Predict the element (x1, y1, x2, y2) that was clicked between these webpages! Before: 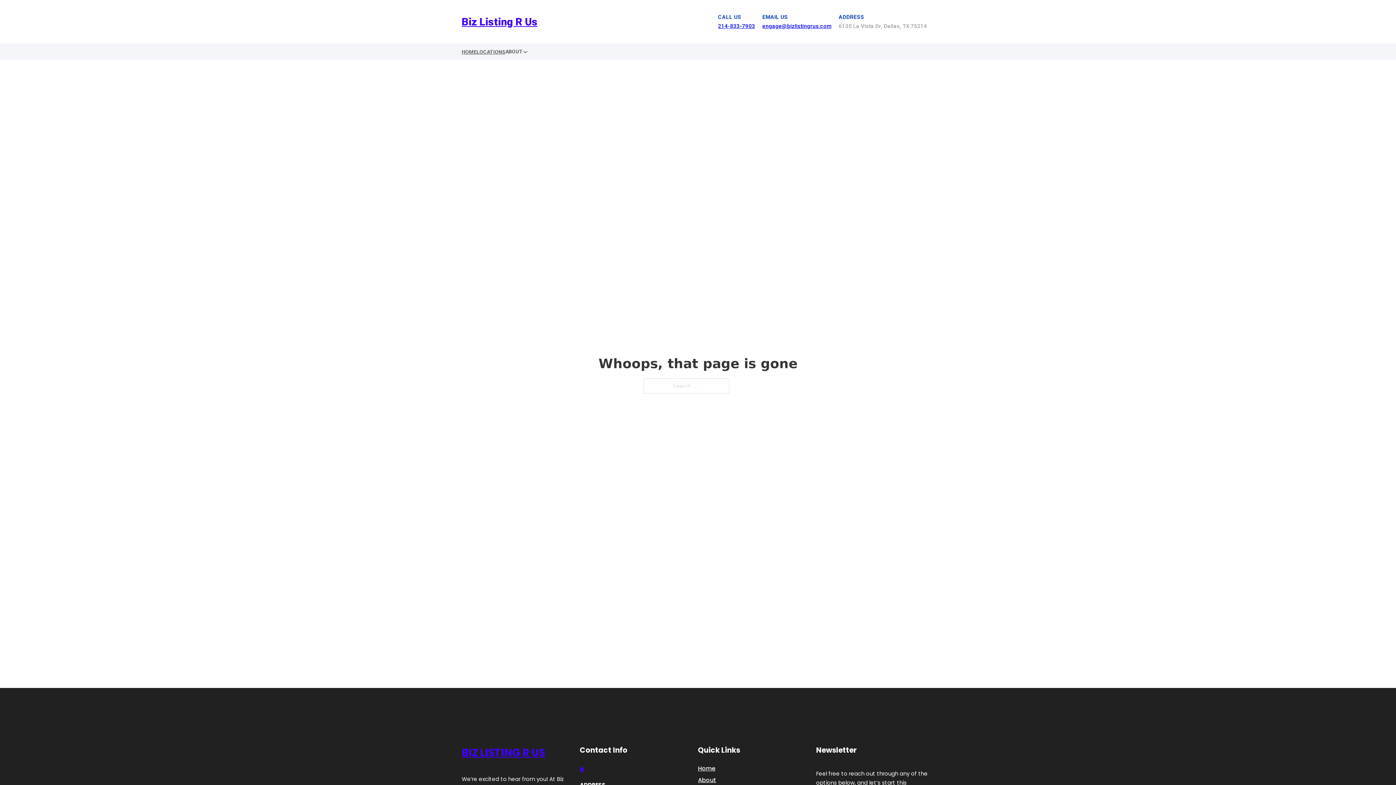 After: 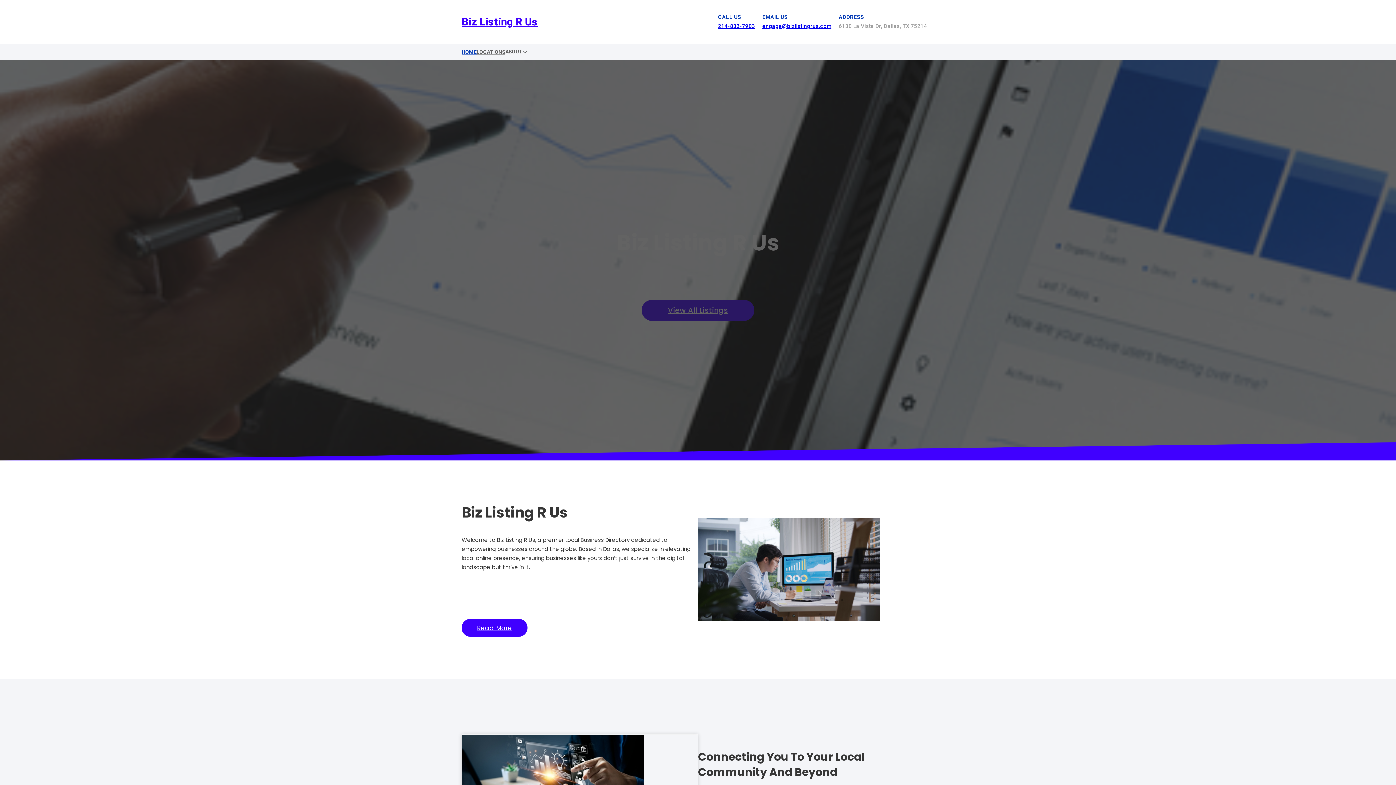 Action: label: Biz Listing R Us bbox: (461, 12, 537, 30)